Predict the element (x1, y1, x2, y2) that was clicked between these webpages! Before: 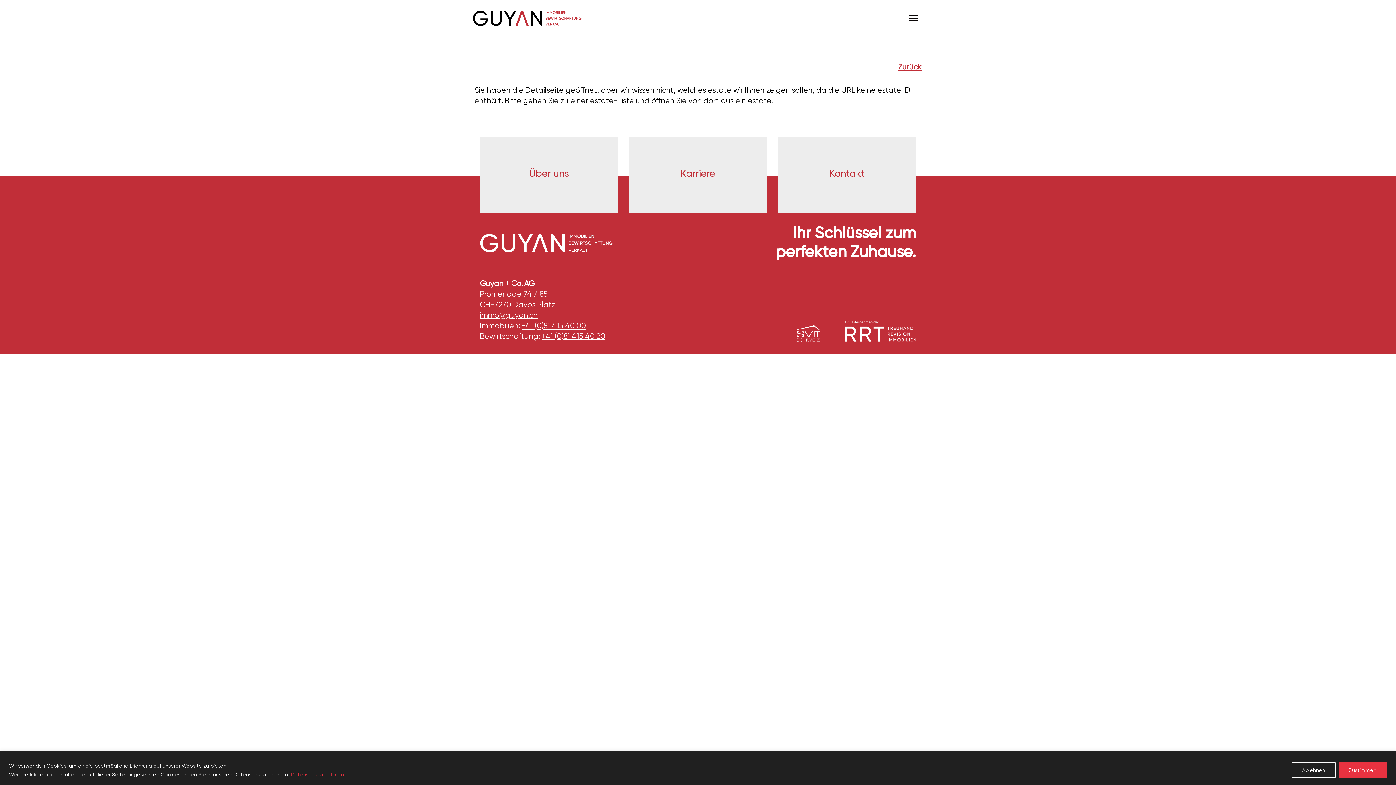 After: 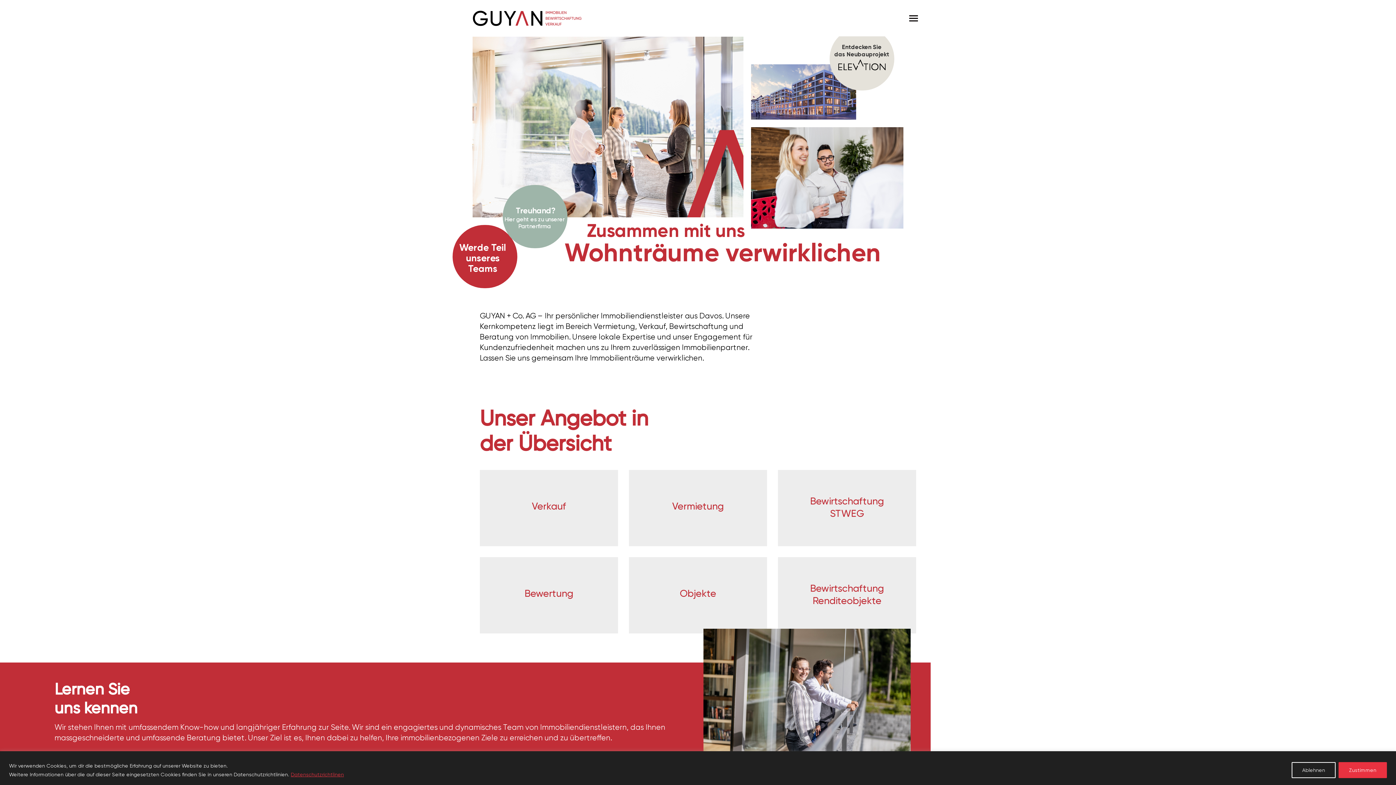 Action: bbox: (472, 10, 581, 26)